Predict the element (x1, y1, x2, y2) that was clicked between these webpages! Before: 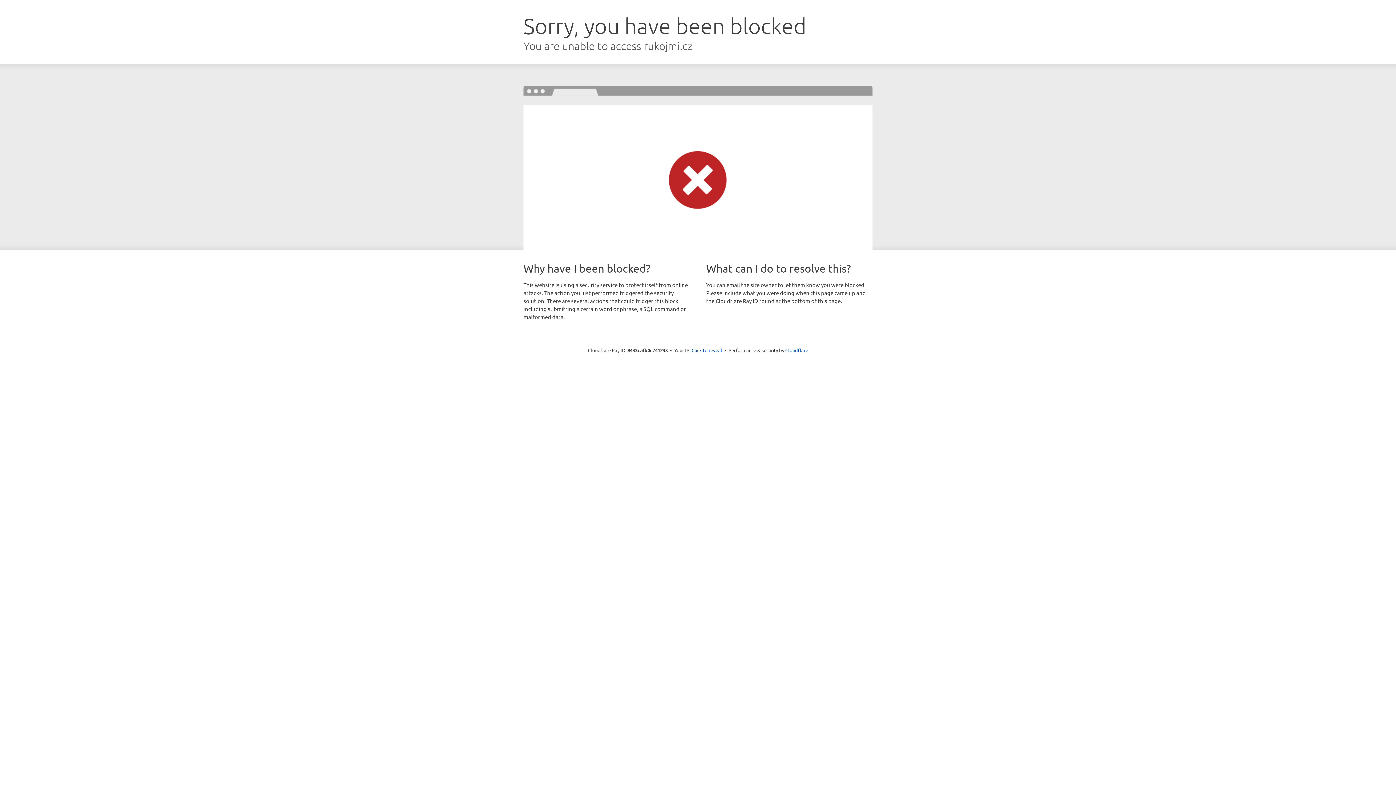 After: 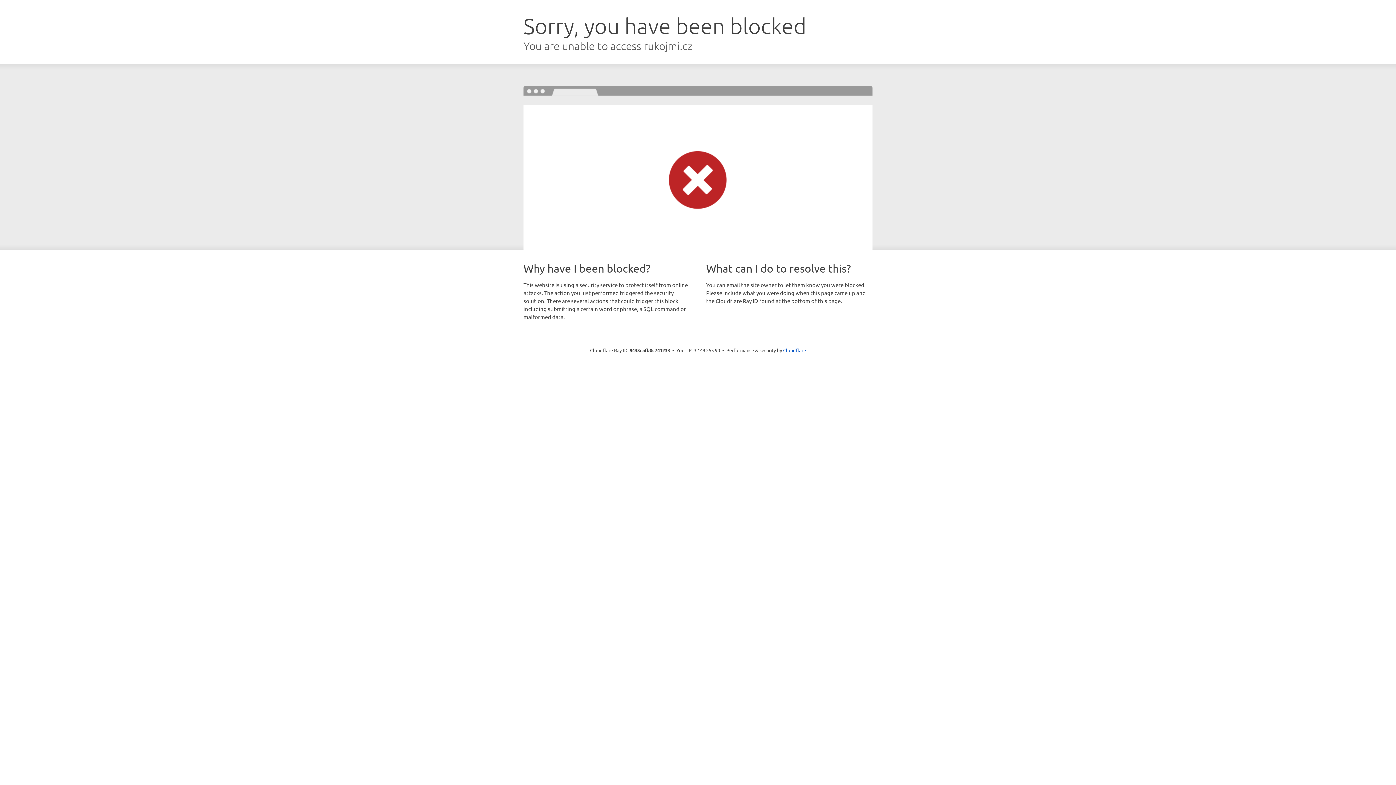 Action: bbox: (691, 346, 722, 353) label: Click to reveal